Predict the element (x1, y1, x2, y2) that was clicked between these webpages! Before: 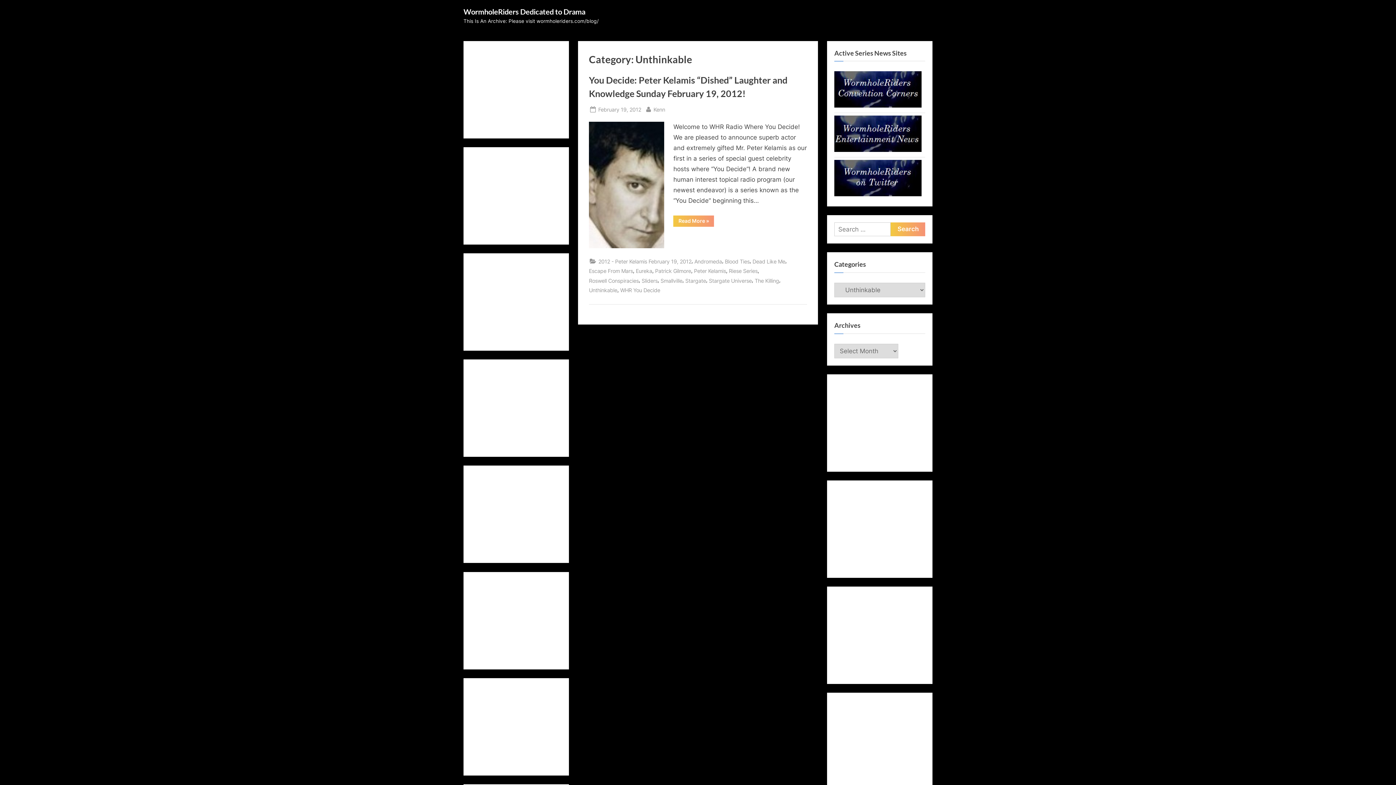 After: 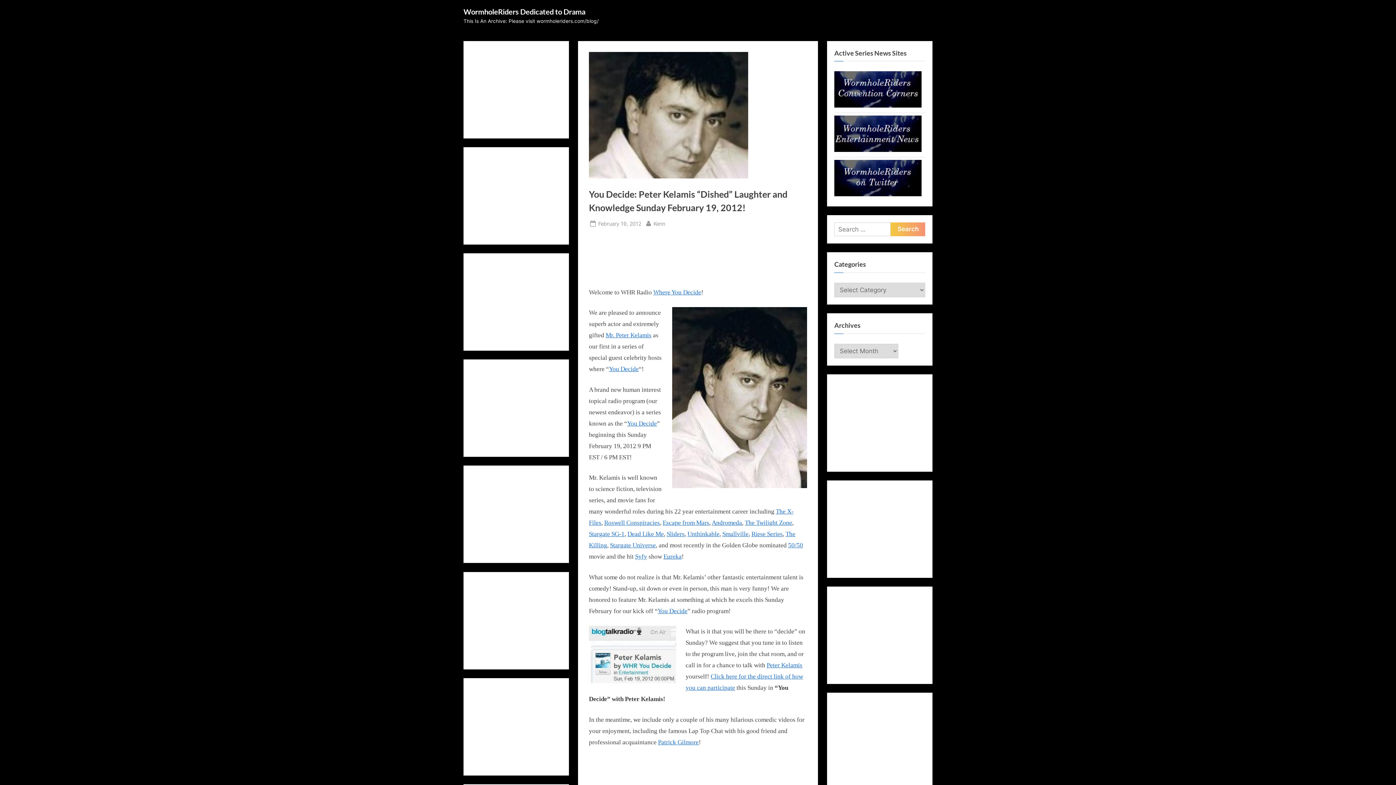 Action: label: Read More
“You Decide: Peter Kelamis “Dished” Laughter and Knowledge Sunday February 19, 2012!”
 » bbox: (673, 215, 714, 226)